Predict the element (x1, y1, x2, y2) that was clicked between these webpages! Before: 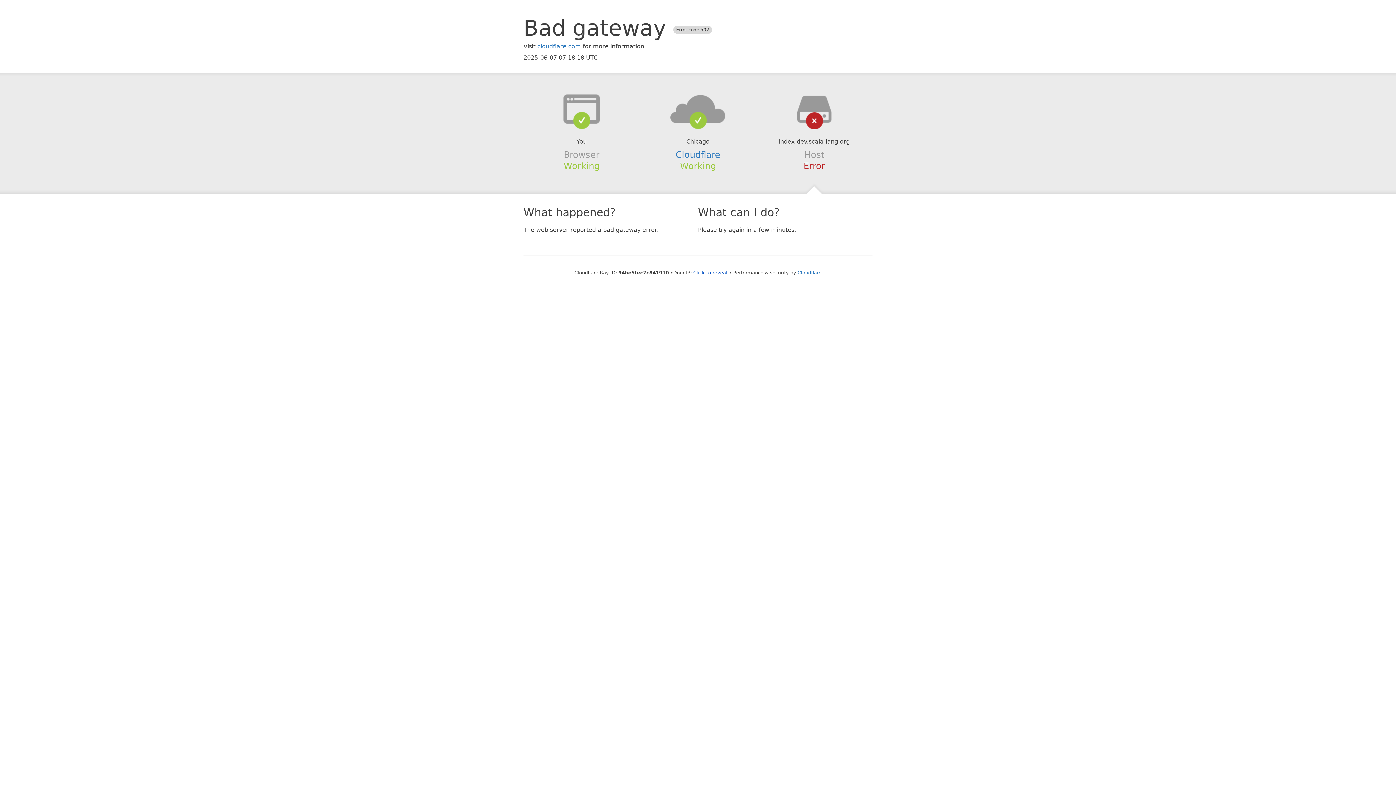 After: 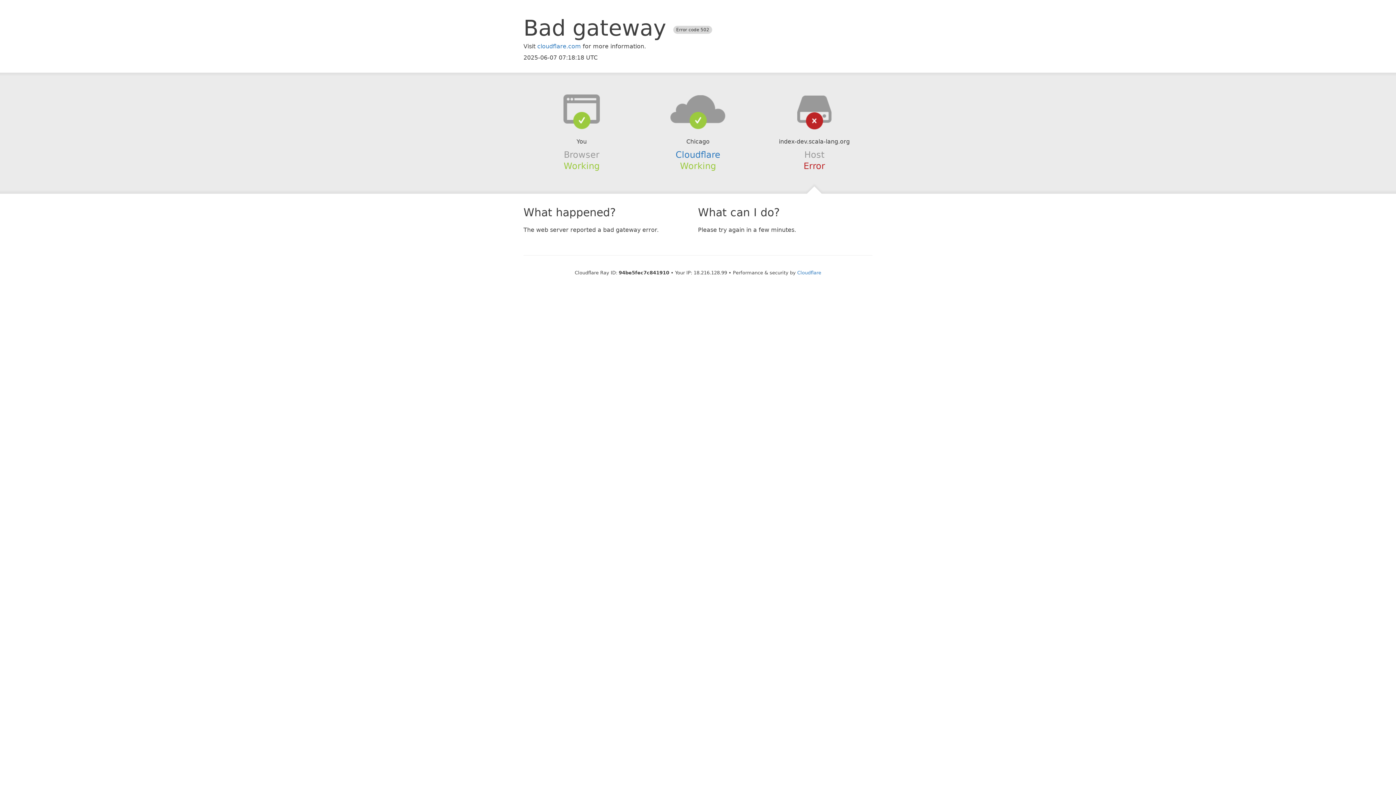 Action: bbox: (693, 270, 727, 275) label: Click to reveal